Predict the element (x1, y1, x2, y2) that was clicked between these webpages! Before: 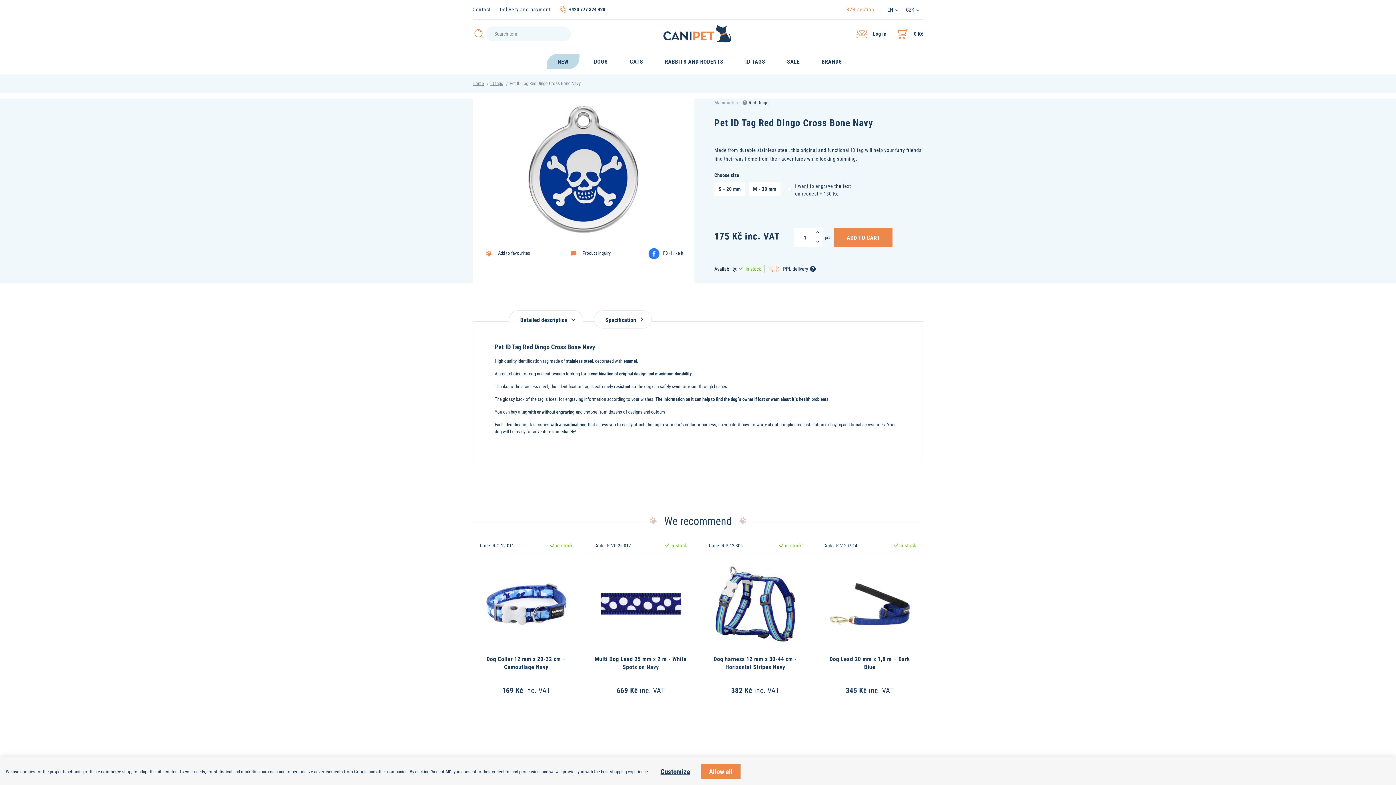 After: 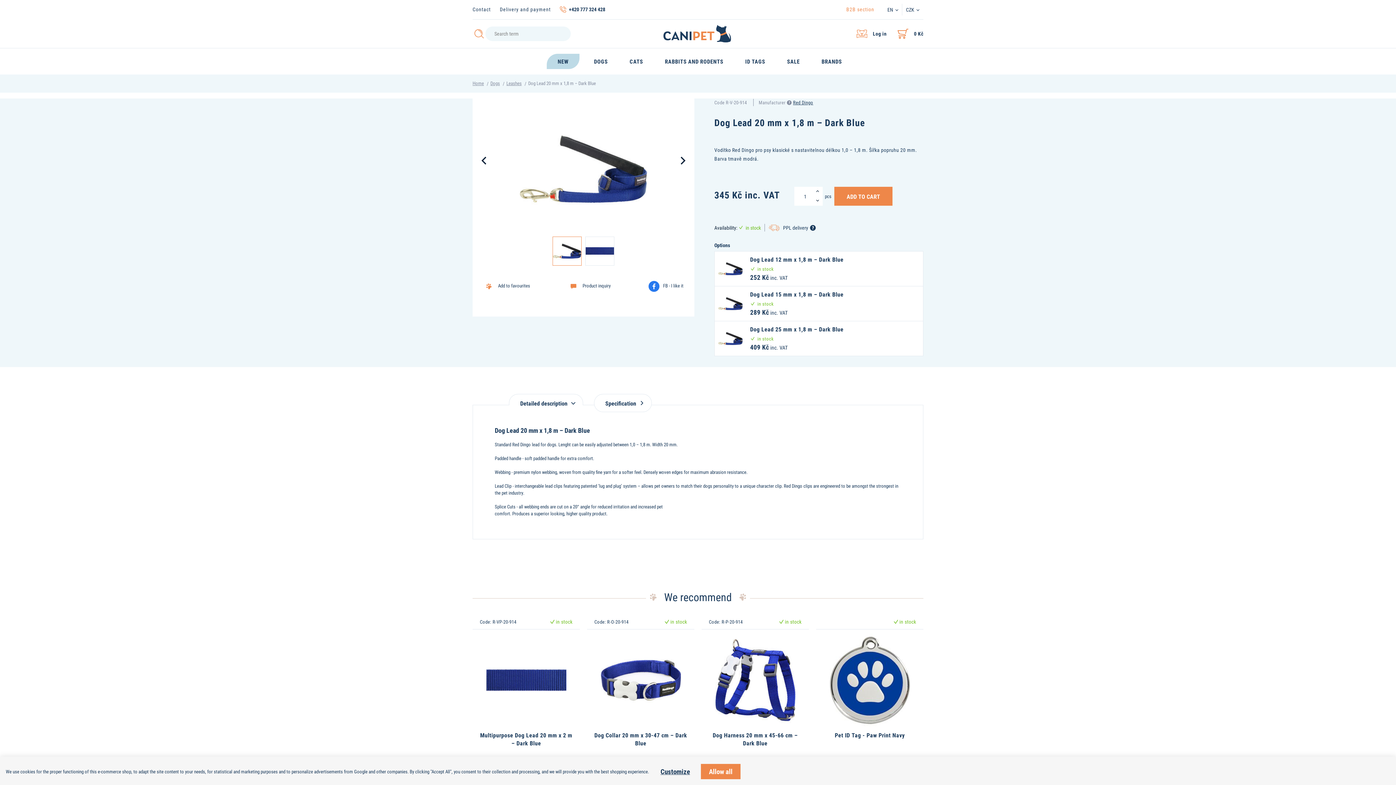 Action: bbox: (823, 557, 916, 655)